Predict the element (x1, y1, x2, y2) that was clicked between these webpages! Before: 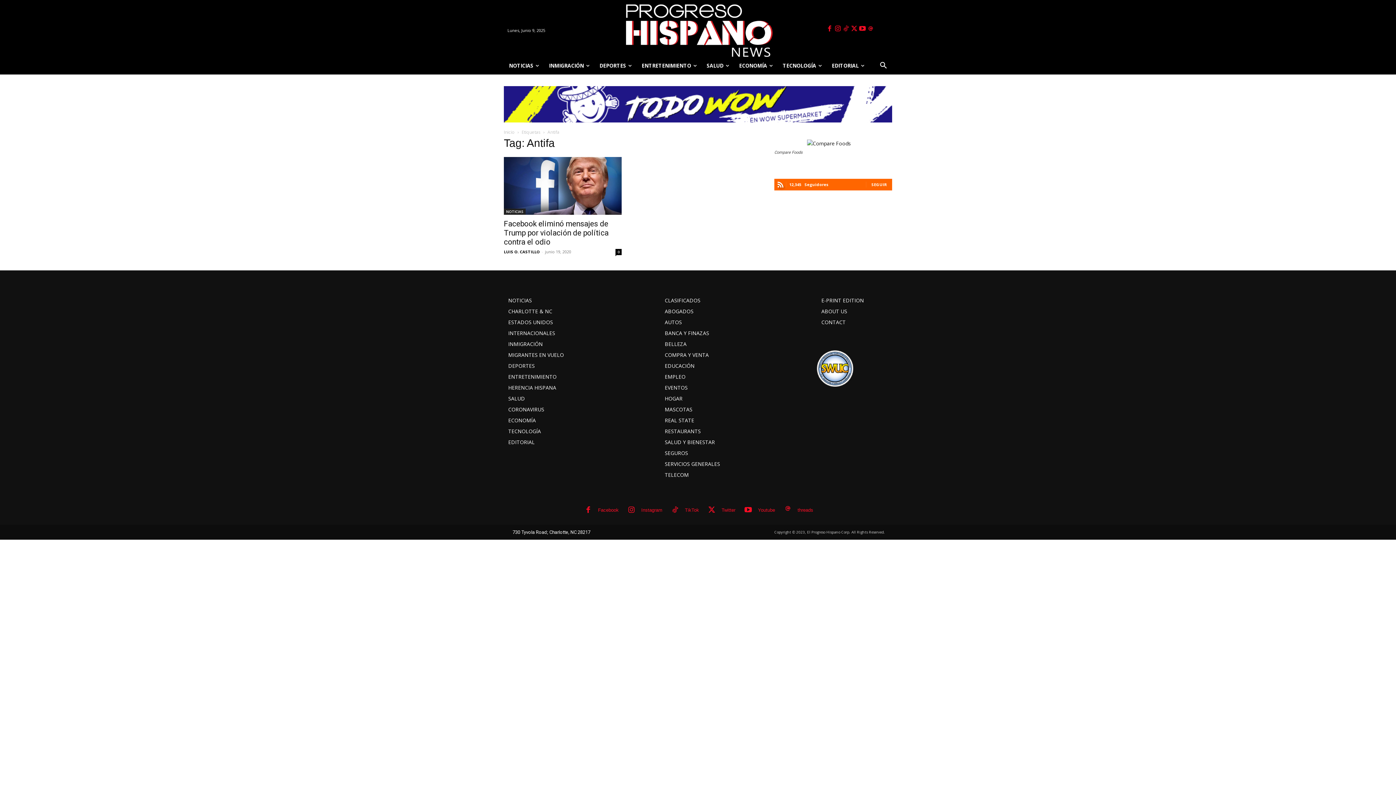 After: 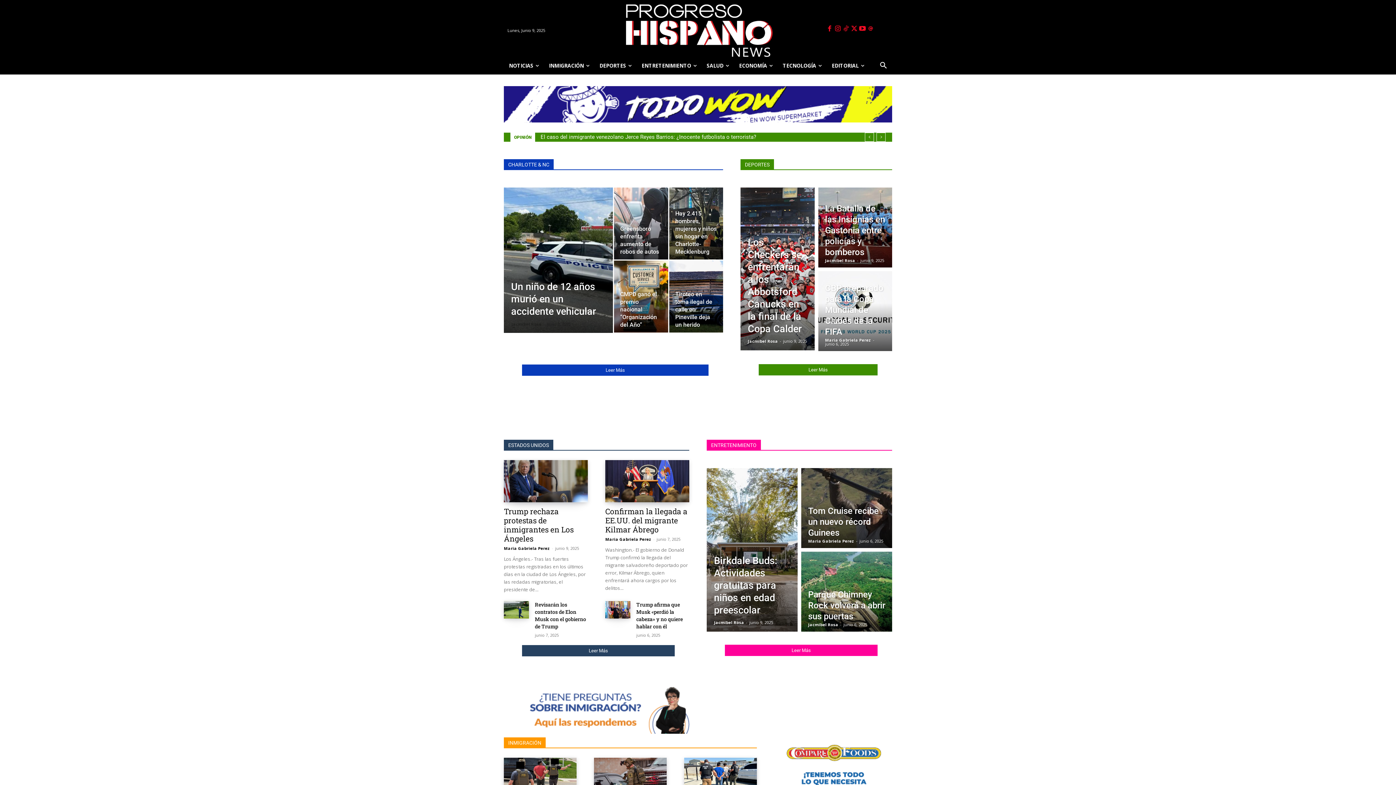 Action: label: Inicio bbox: (504, 129, 514, 135)